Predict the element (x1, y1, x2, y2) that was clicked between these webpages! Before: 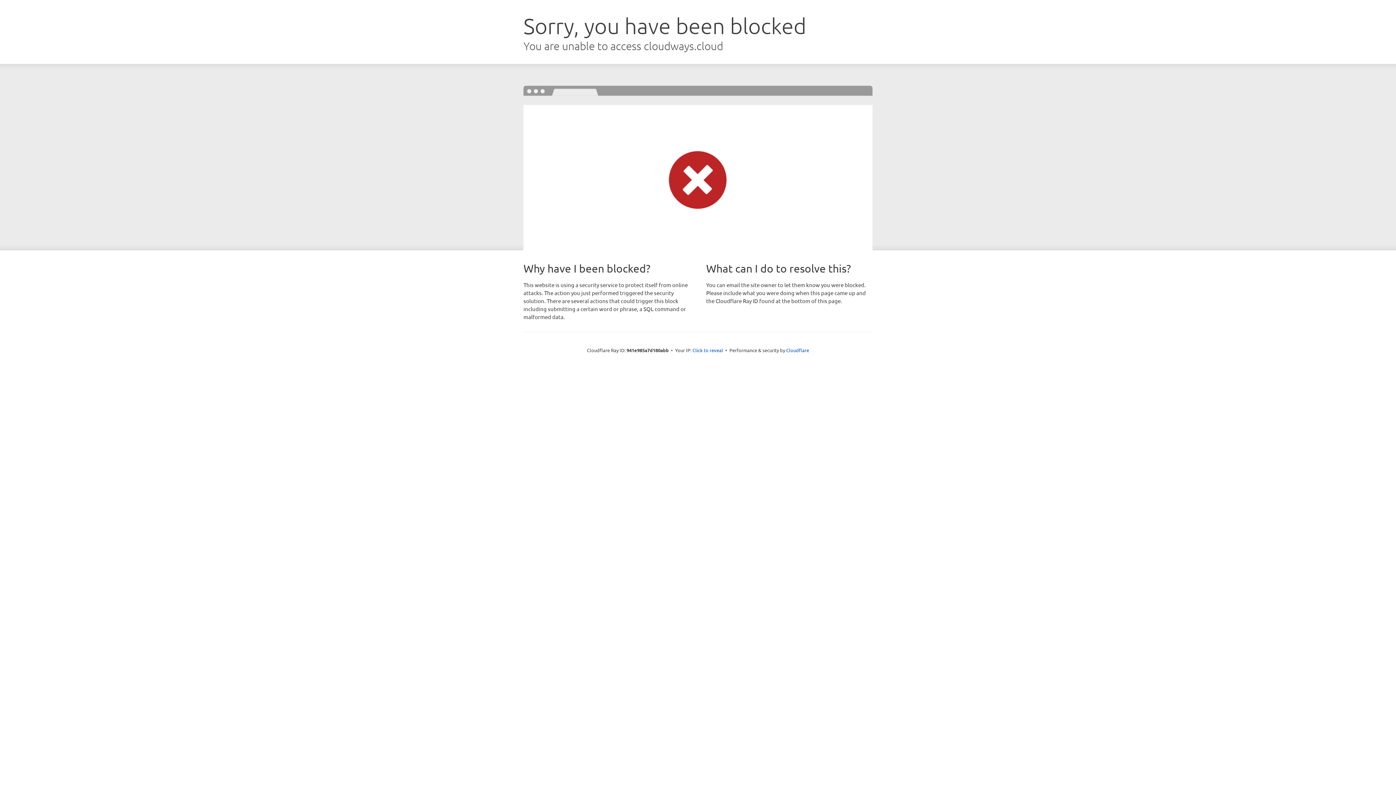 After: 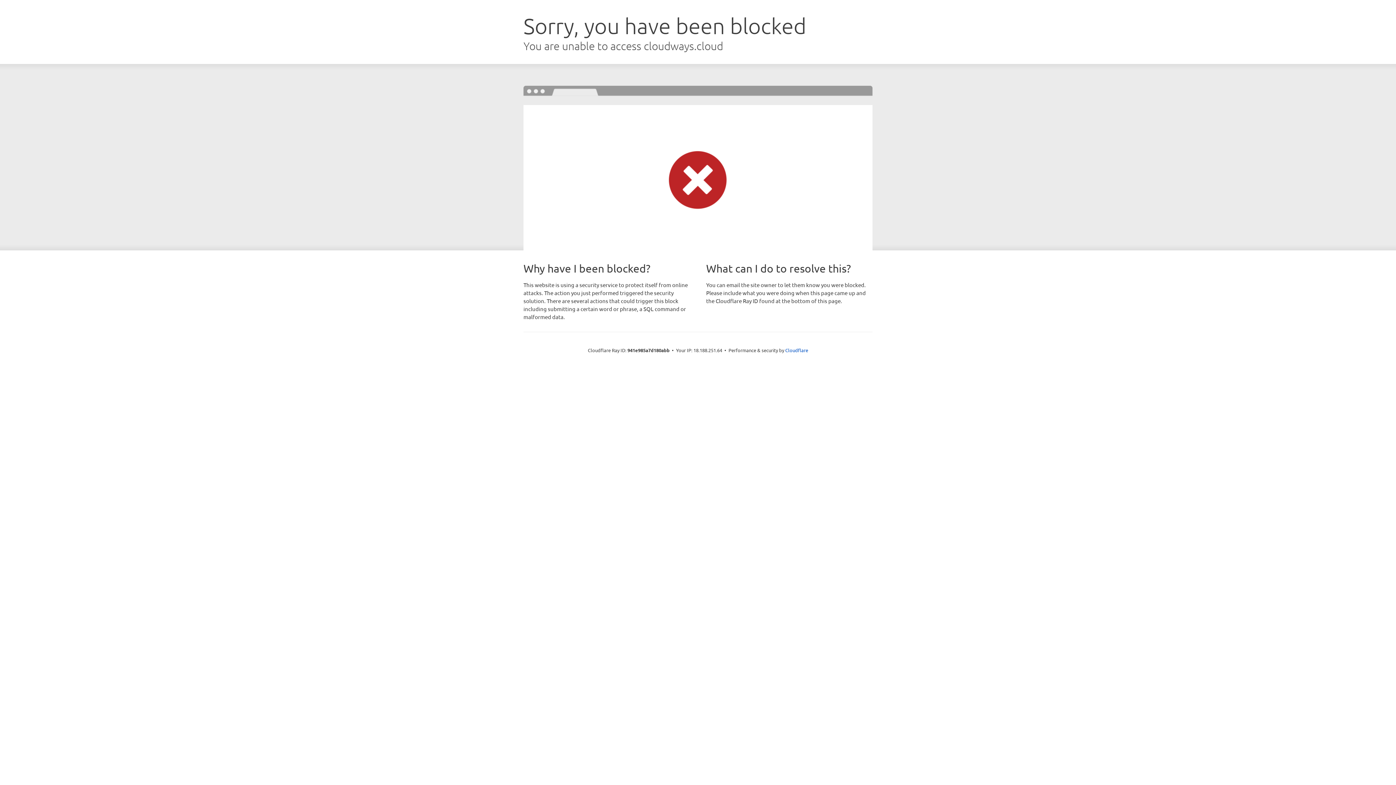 Action: label: Click to reveal bbox: (692, 346, 723, 353)